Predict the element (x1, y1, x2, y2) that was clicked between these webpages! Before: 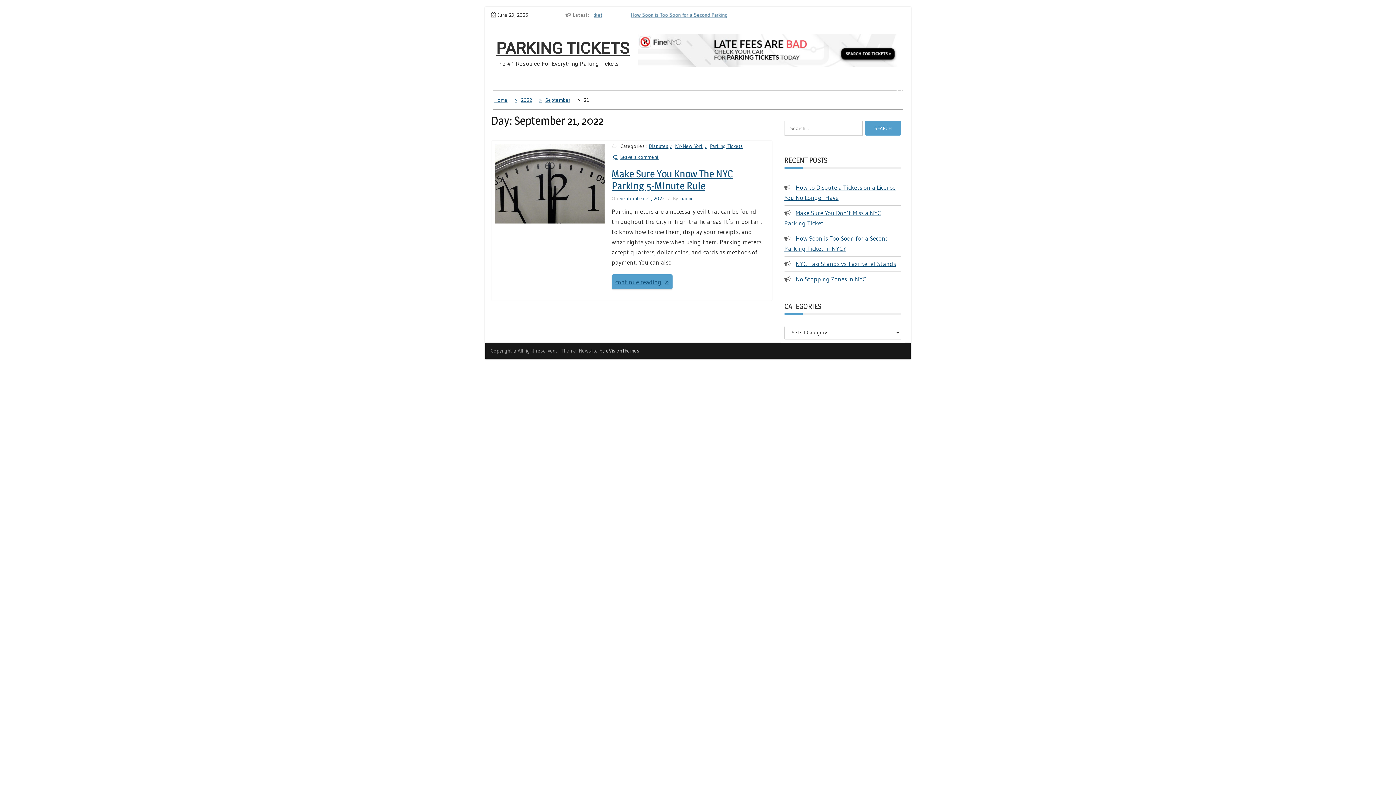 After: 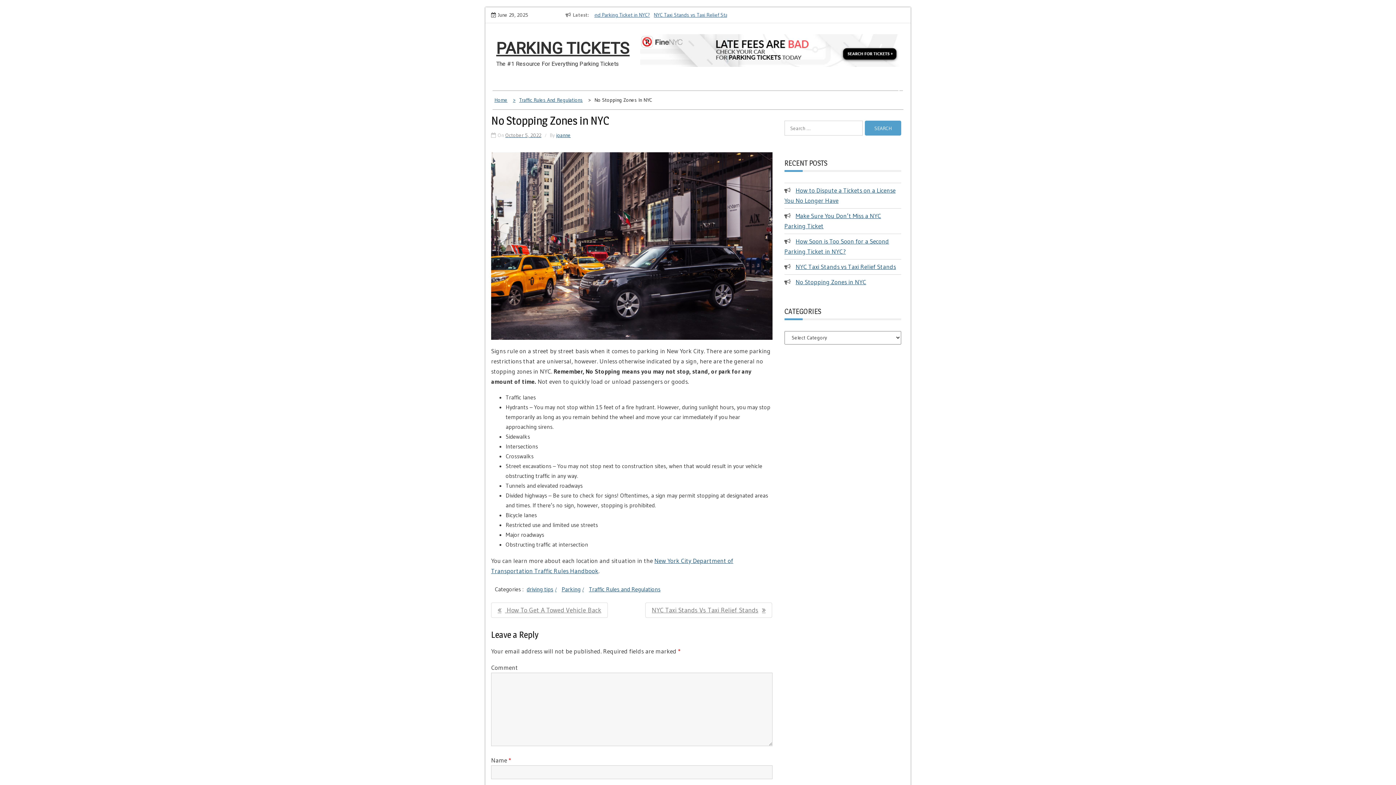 Action: bbox: (795, 275, 866, 282) label: No Stopping Zones in NYC